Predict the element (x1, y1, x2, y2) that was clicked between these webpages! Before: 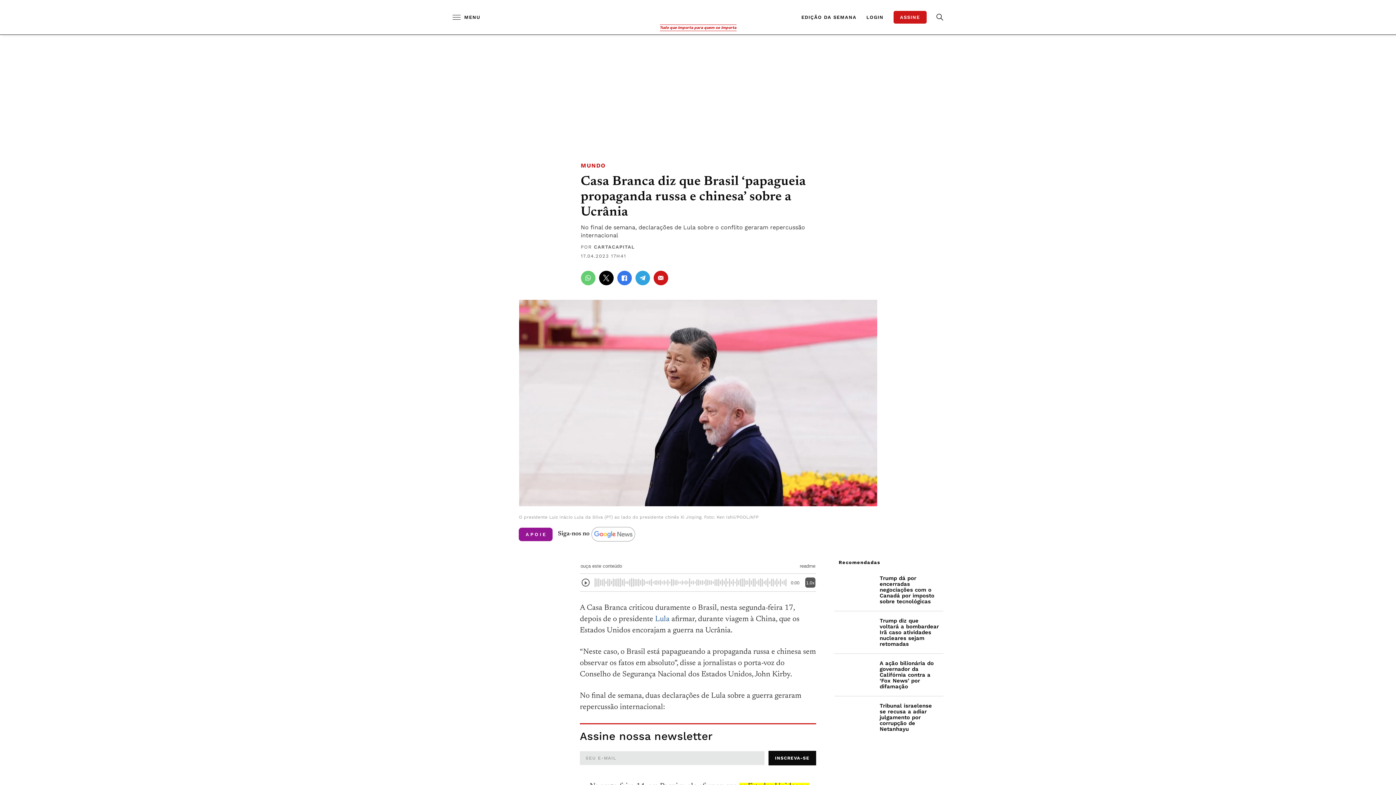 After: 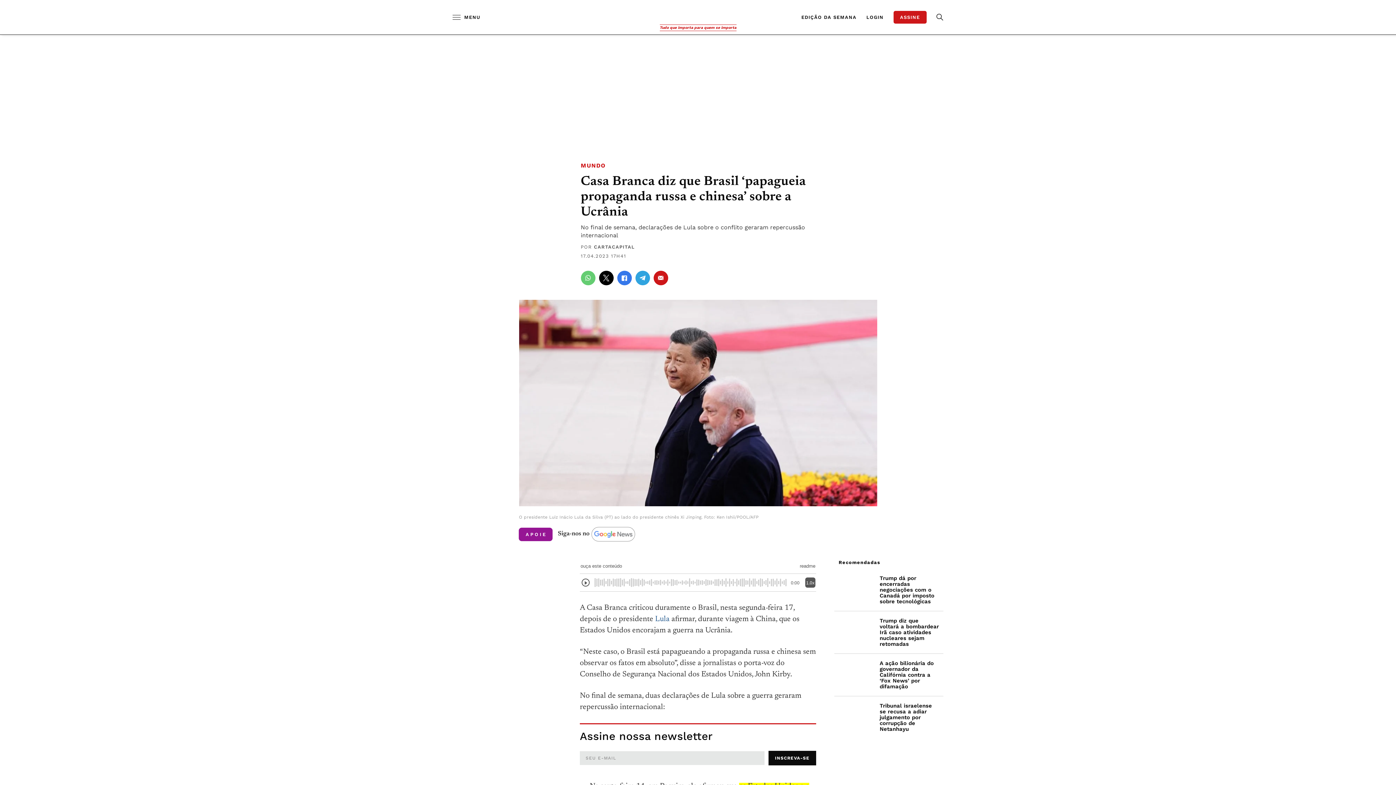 Action: label: ASSINE bbox: (893, 10, 926, 23)